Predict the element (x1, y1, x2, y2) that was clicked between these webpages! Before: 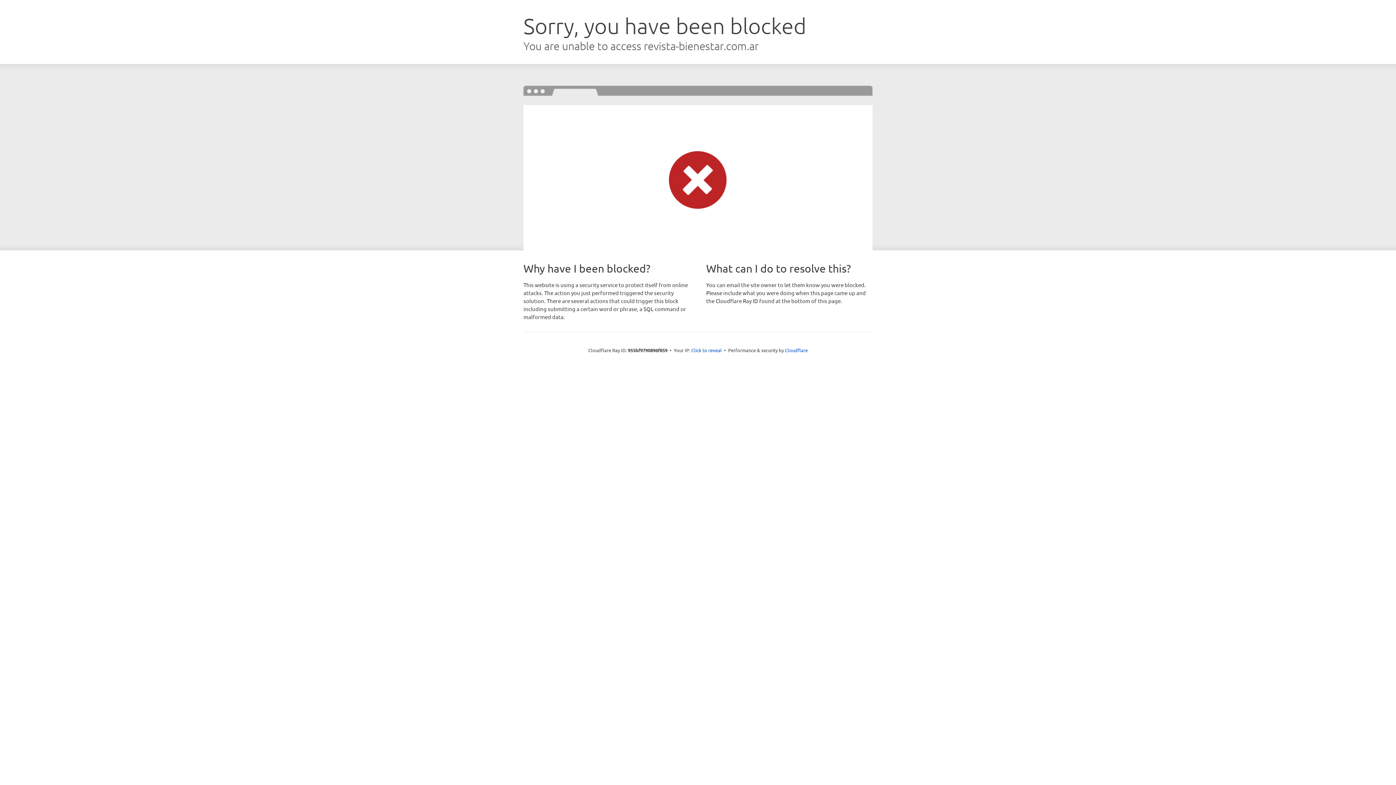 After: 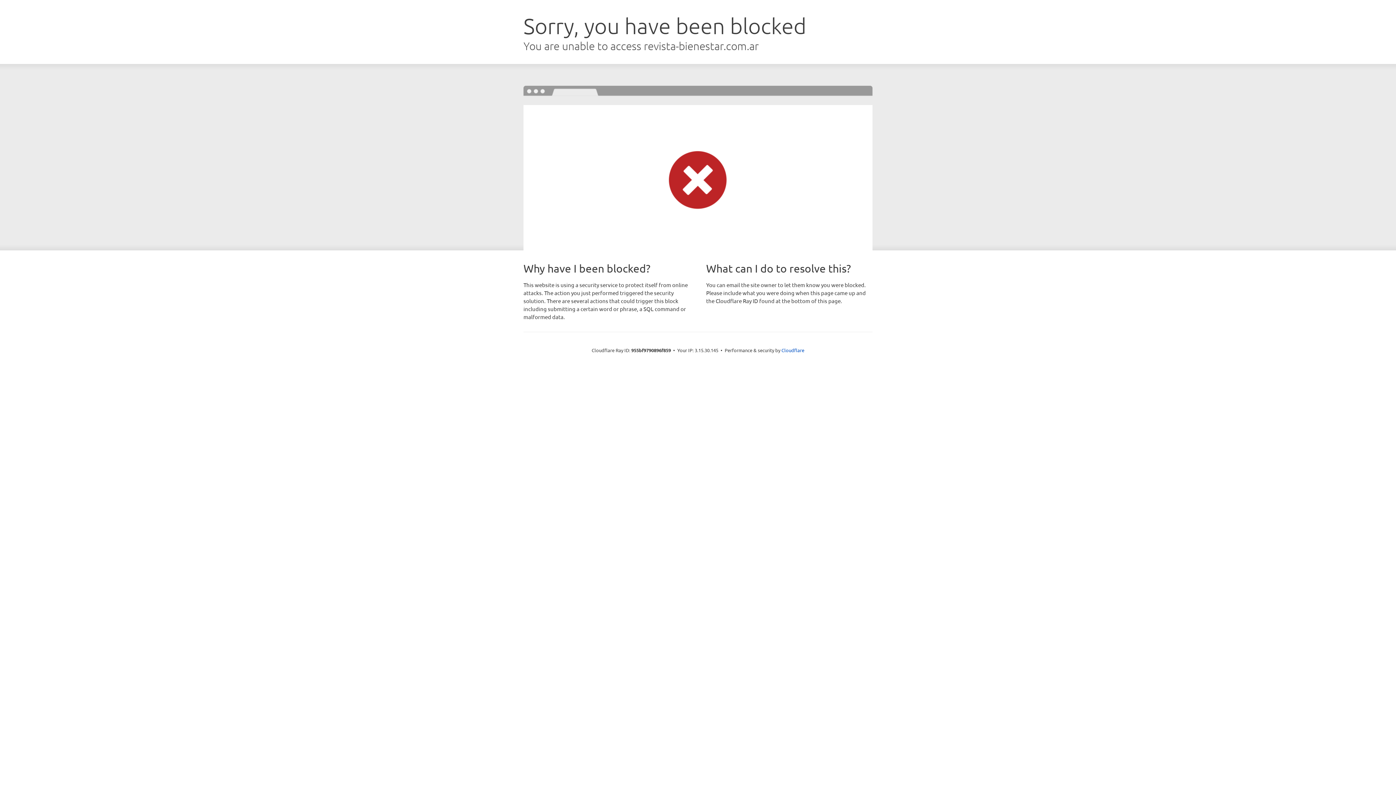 Action: bbox: (691, 346, 722, 353) label: Click to reveal